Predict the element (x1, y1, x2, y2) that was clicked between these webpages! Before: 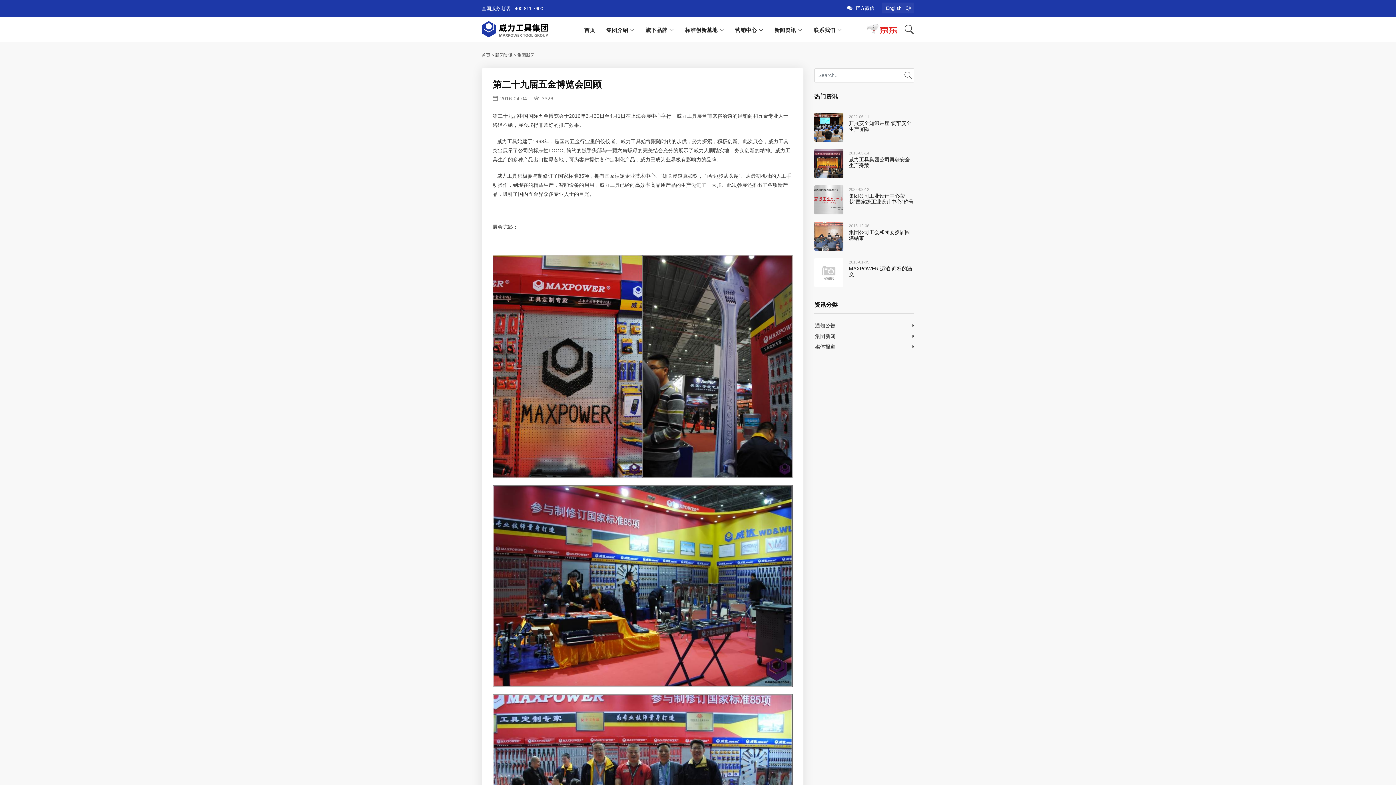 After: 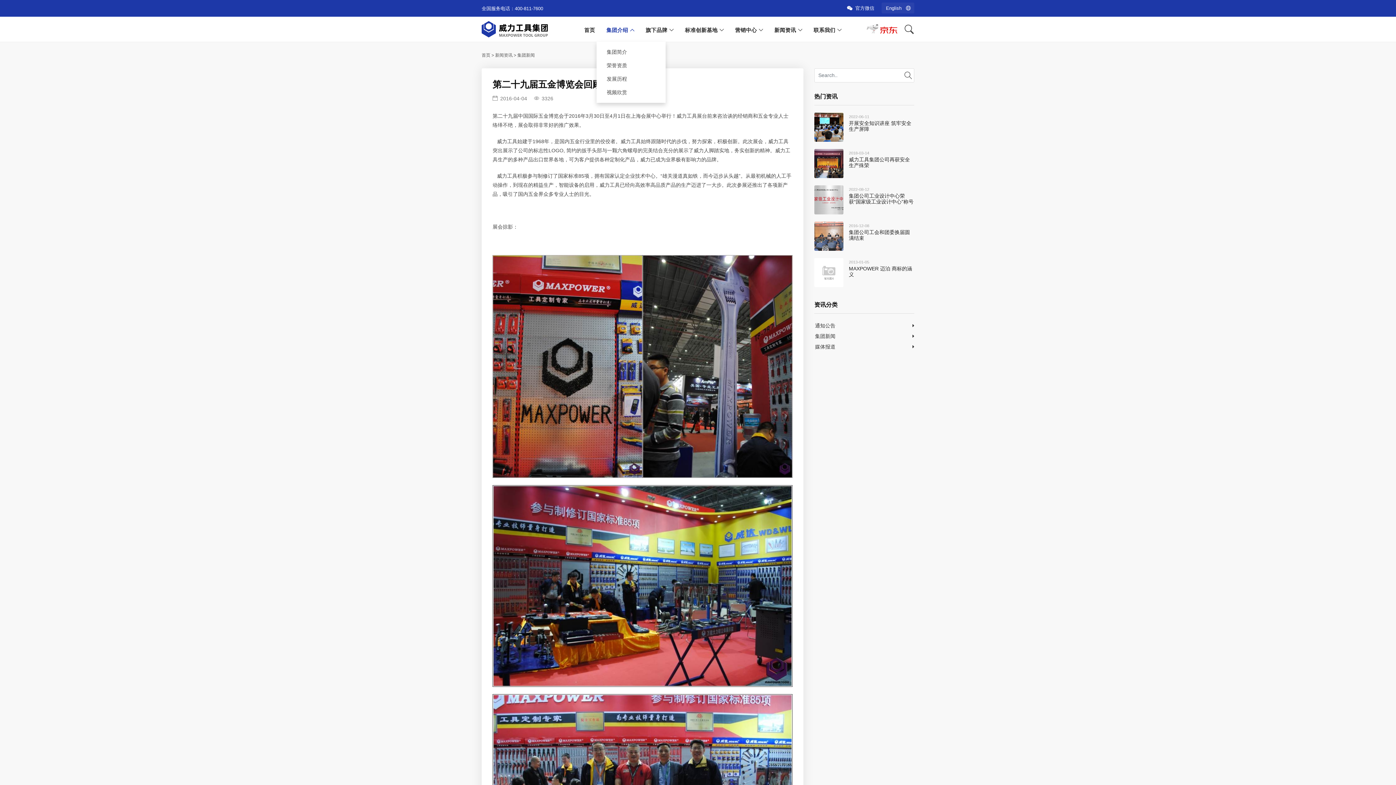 Action: label: 集团介绍 bbox: (596, 16, 634, 41)